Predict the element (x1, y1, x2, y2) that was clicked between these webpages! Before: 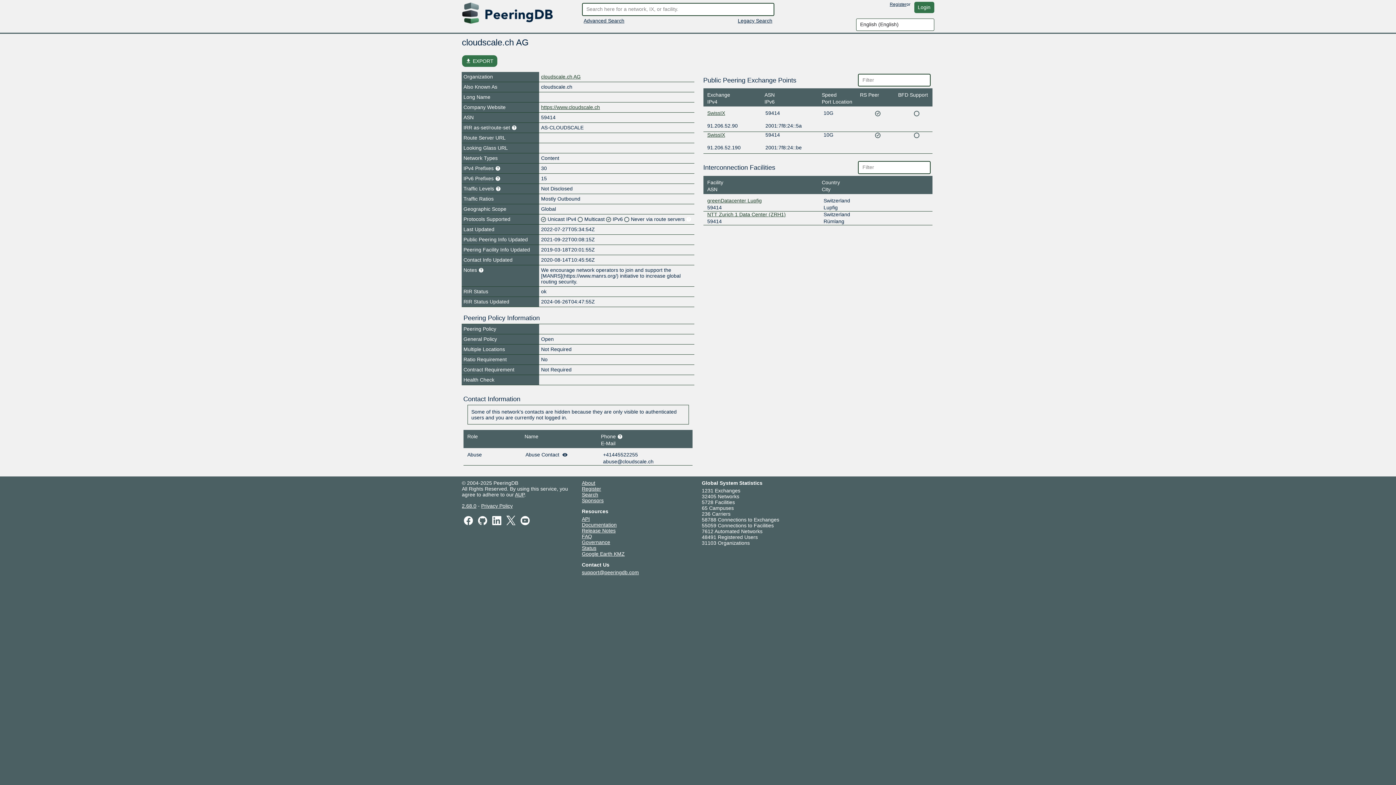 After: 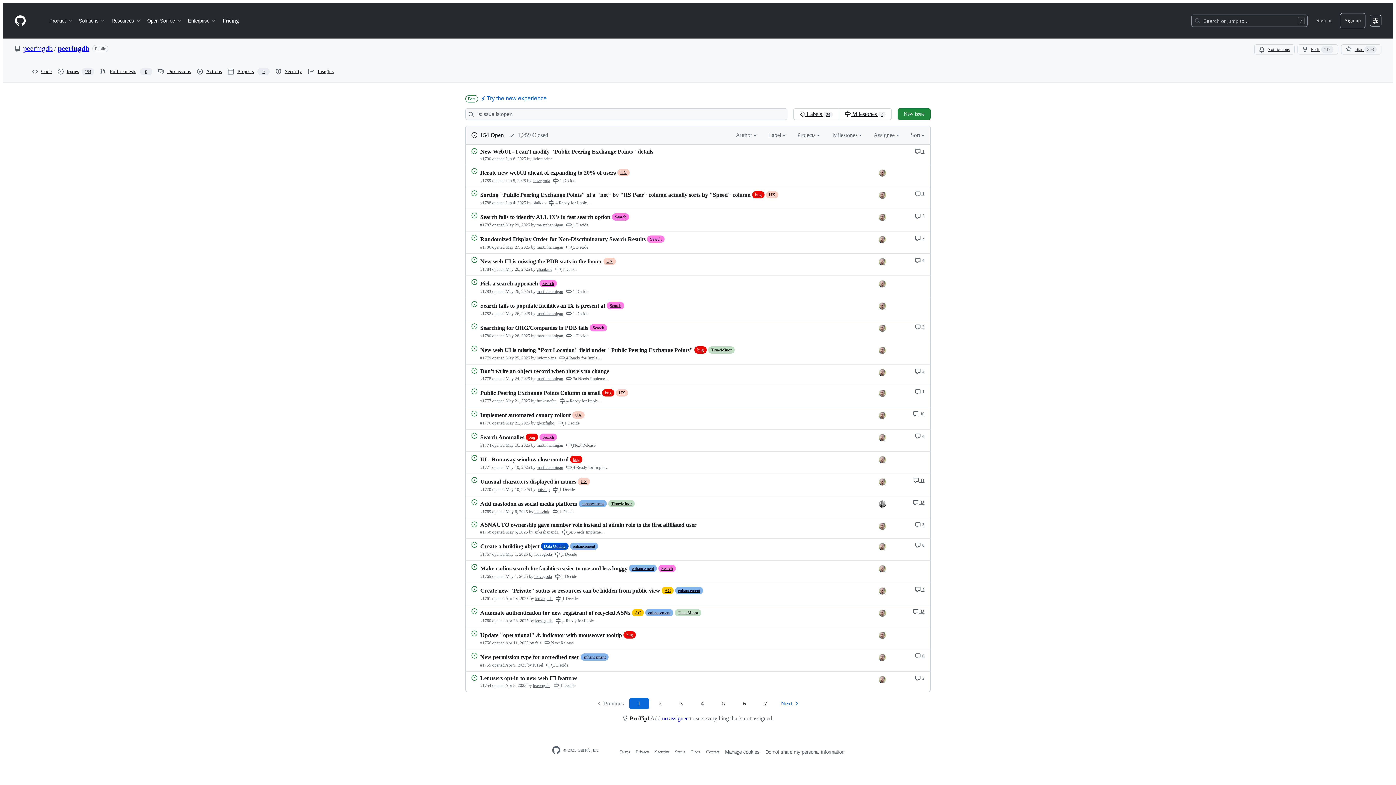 Action: bbox: (462, 503, 476, 509) label: 2.68.0